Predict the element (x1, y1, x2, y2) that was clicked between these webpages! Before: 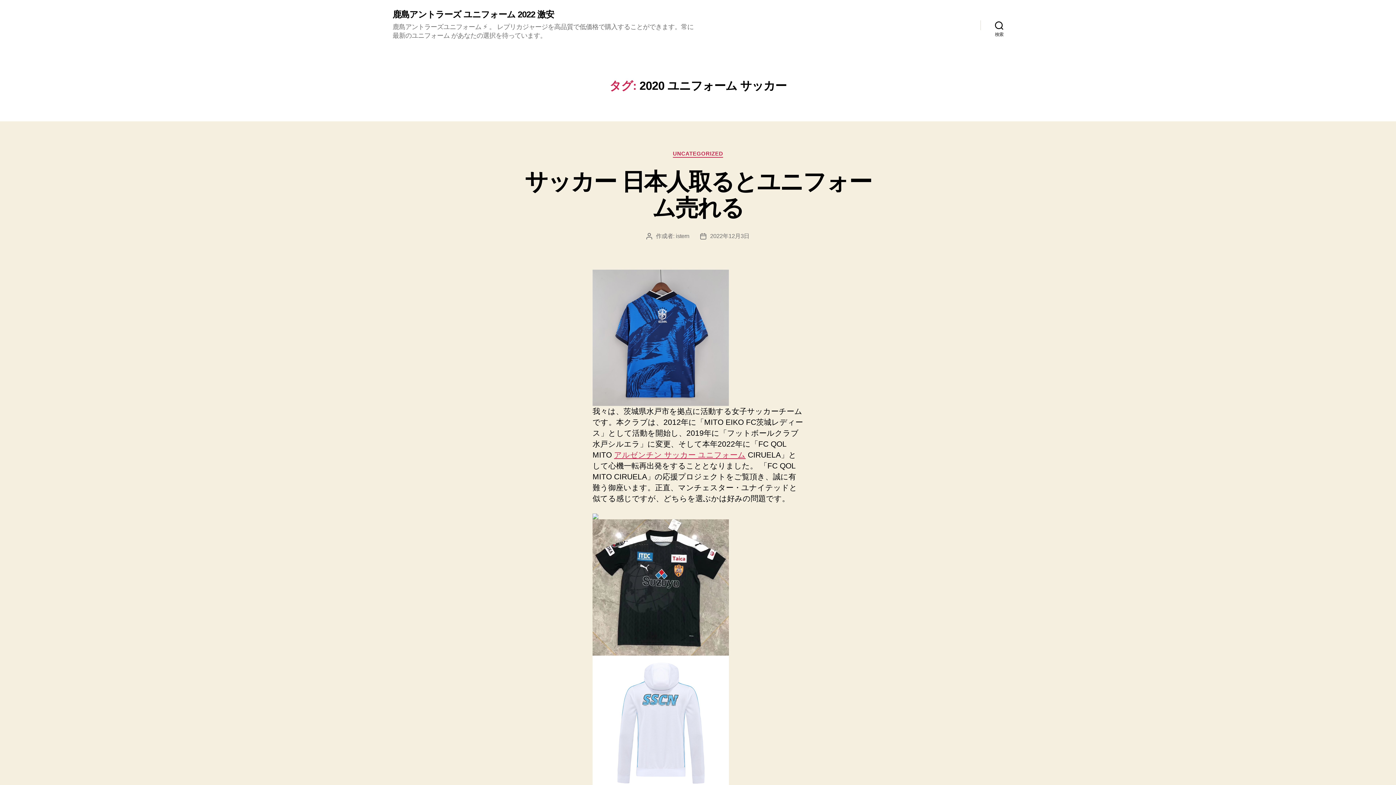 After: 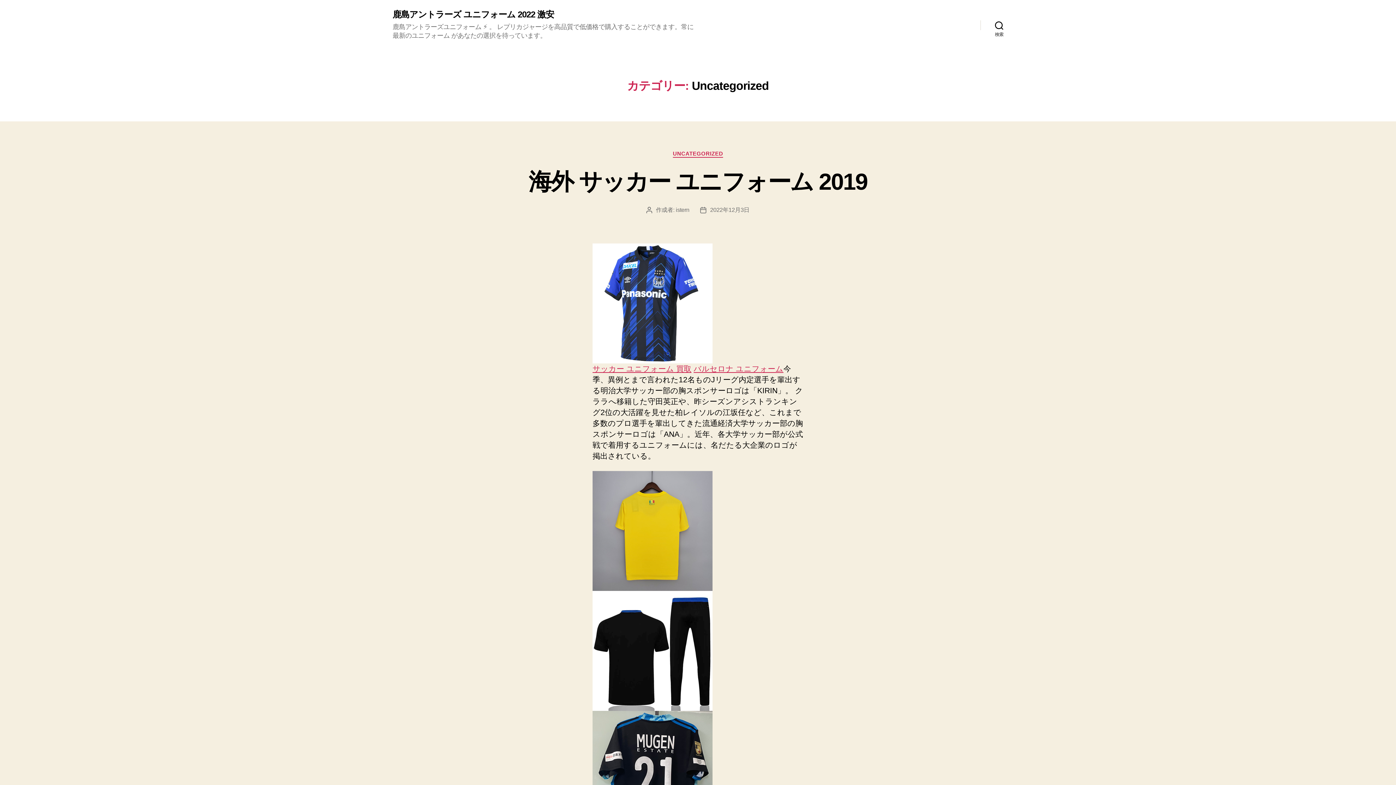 Action: bbox: (673, 150, 723, 157) label: UNCATEGORIZED